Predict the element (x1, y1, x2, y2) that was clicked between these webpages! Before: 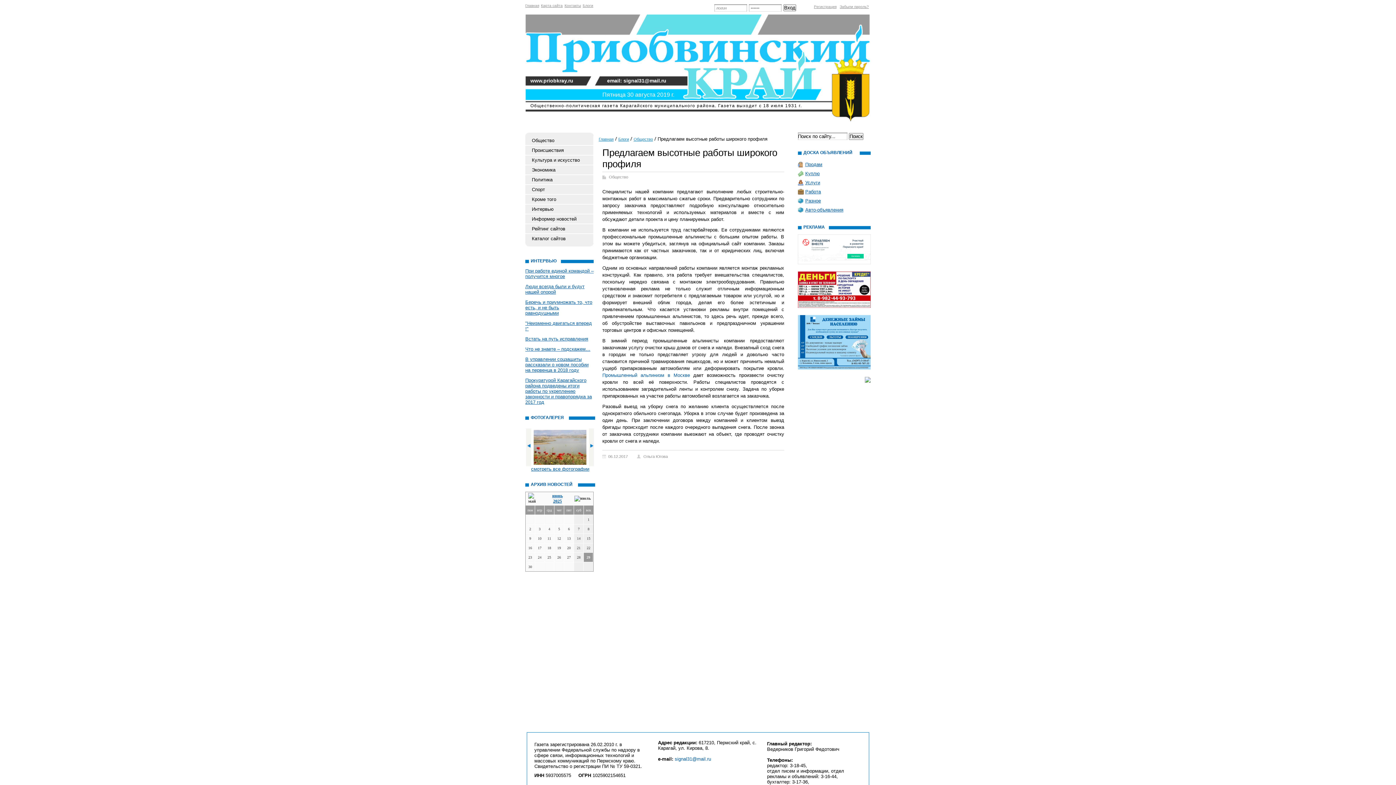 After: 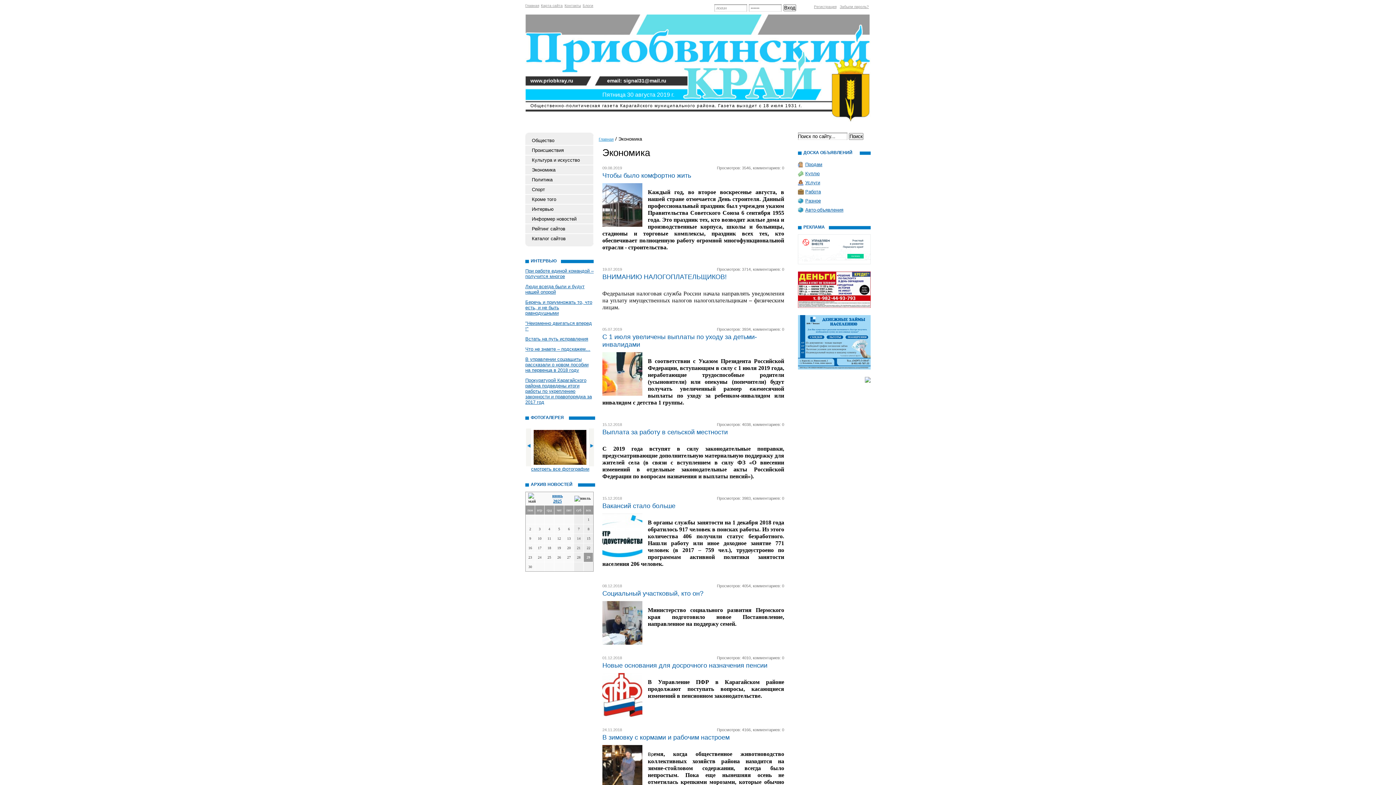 Action: bbox: (525, 165, 593, 174) label: Экономика